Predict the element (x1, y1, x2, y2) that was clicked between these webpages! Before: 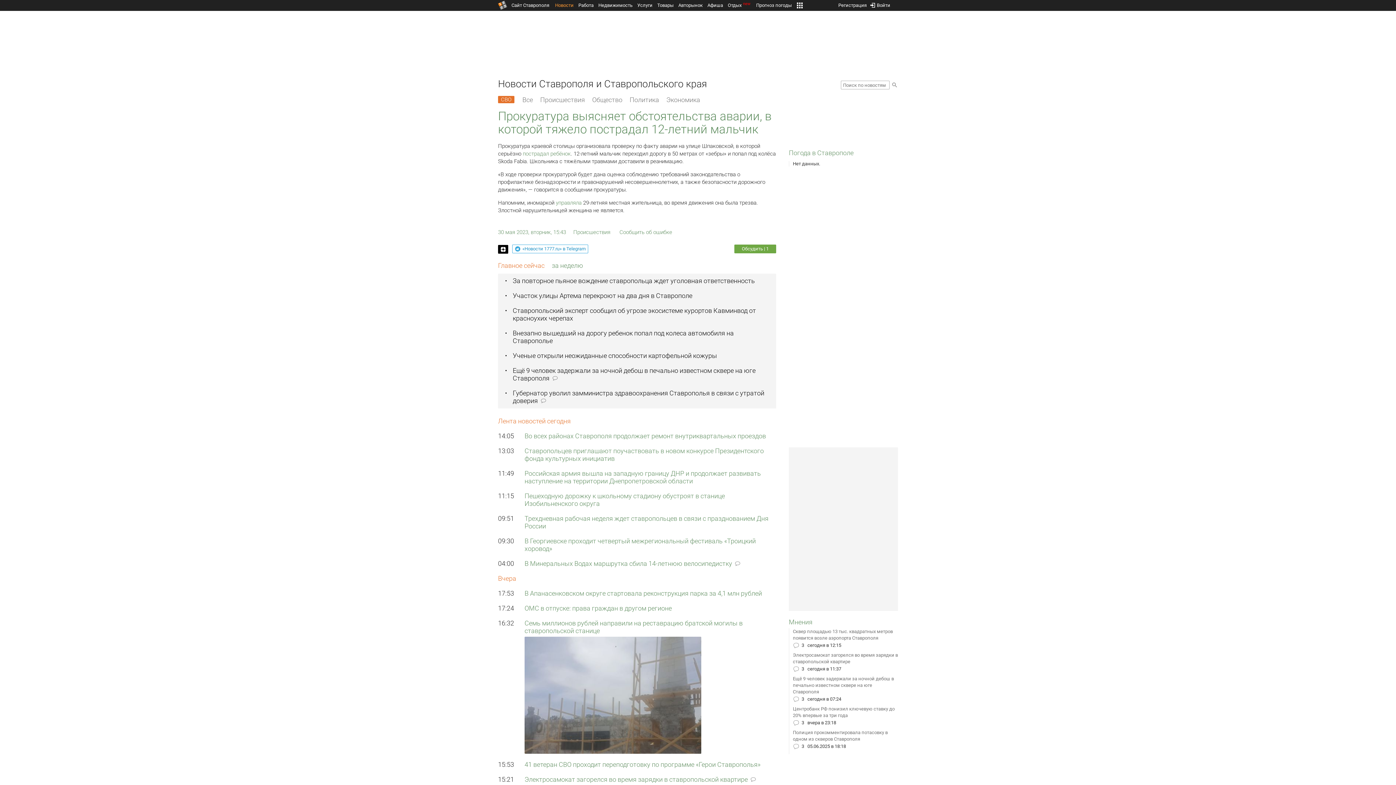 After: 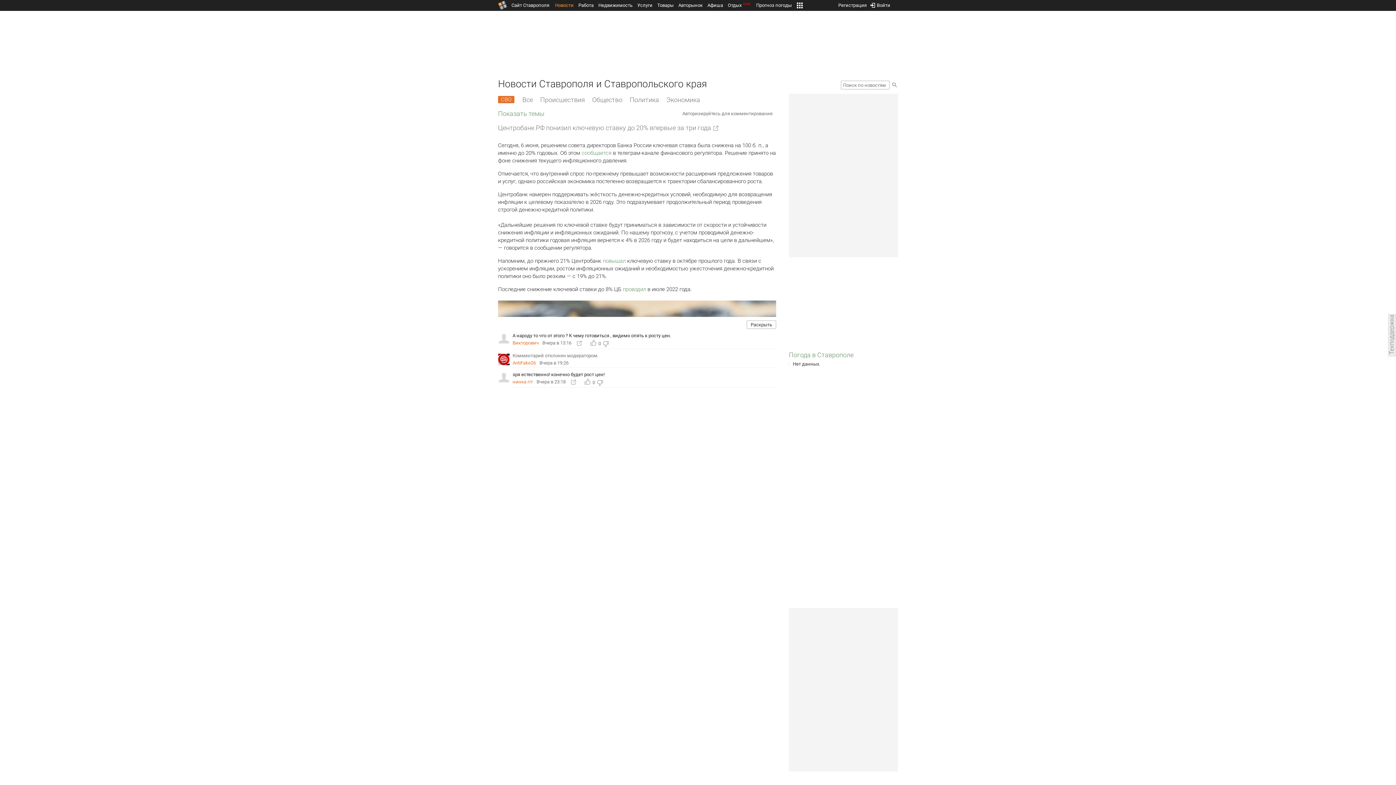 Action: label: Центробанк РФ понизил ключевую ставку до 20% впервые за три года bbox: (793, 706, 898, 719)